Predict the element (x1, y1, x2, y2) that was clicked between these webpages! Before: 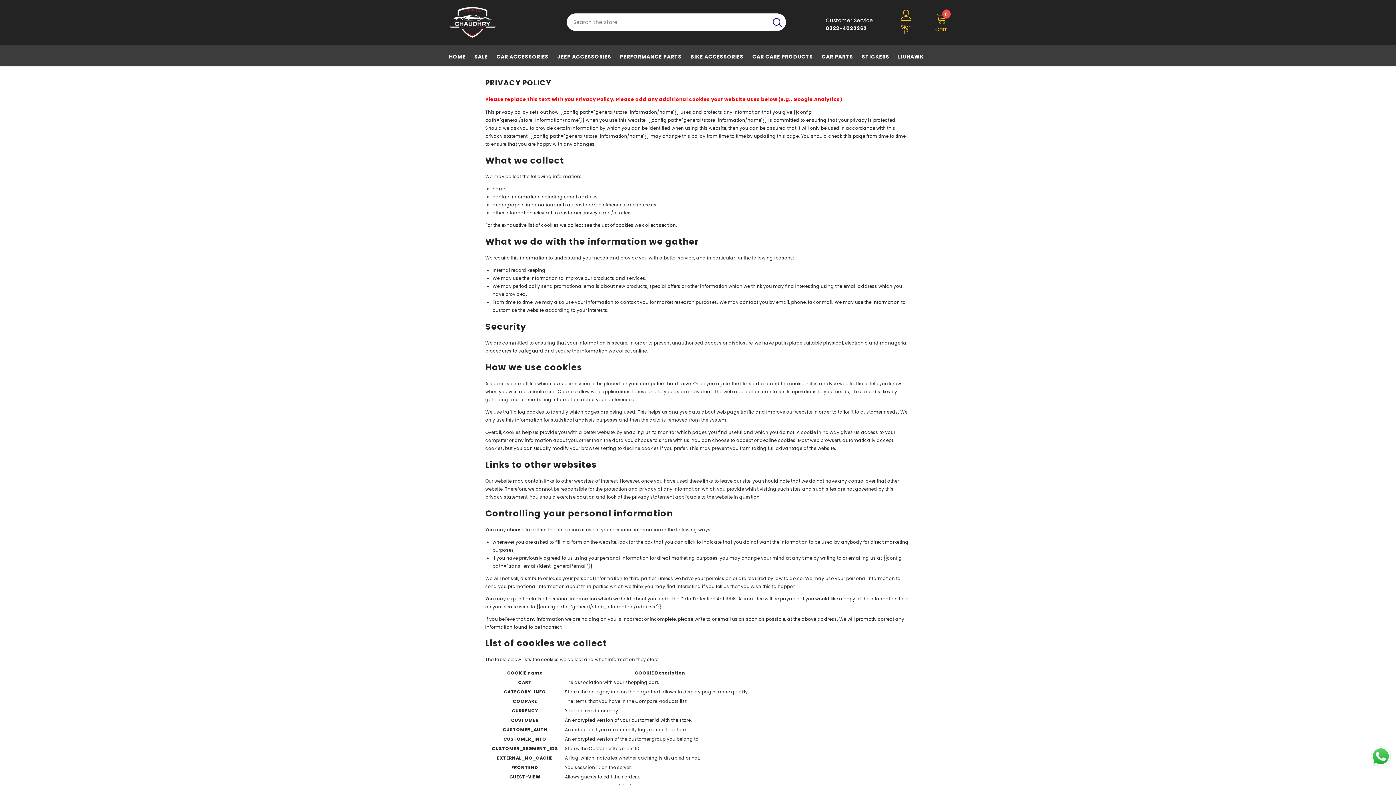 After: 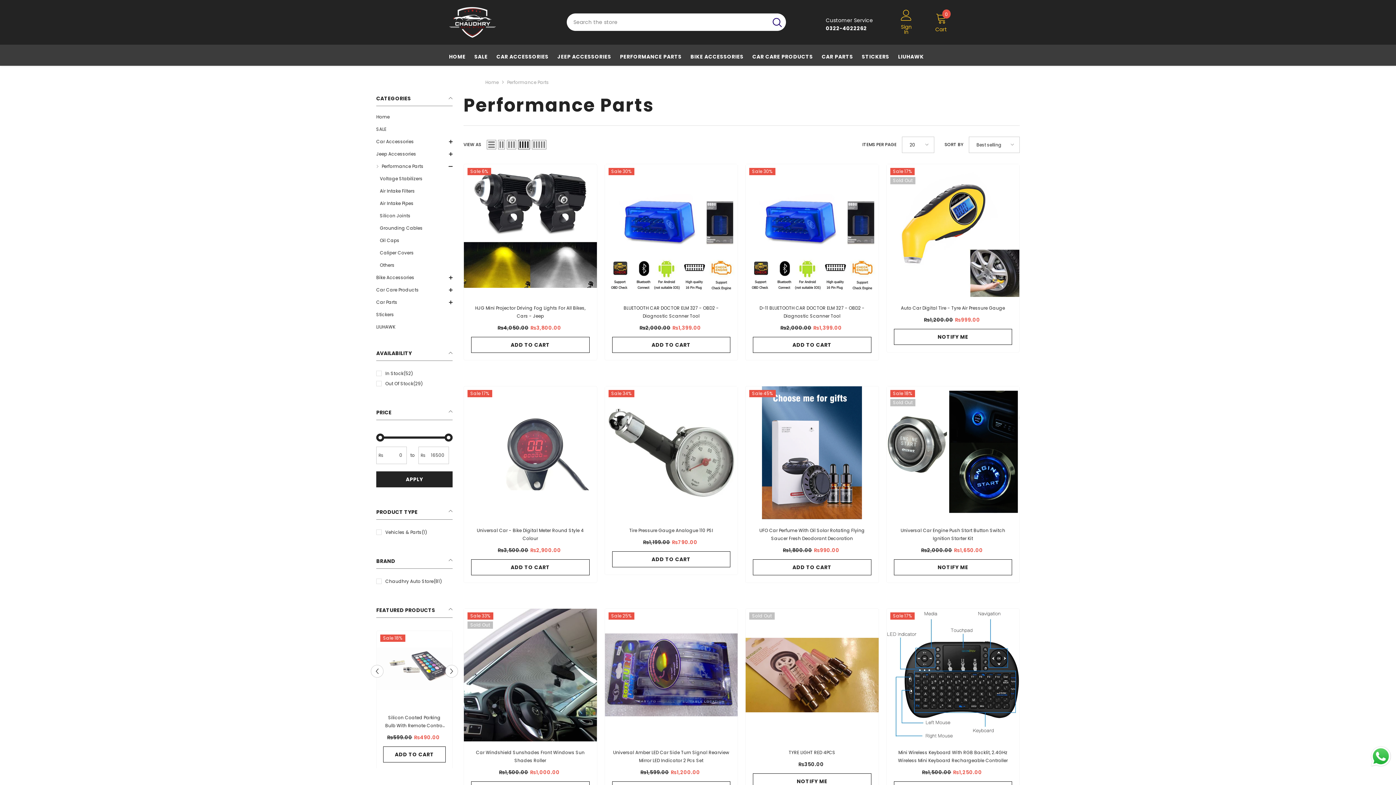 Action: label: PERFORMANCE PARTS bbox: (615, 52, 686, 65)